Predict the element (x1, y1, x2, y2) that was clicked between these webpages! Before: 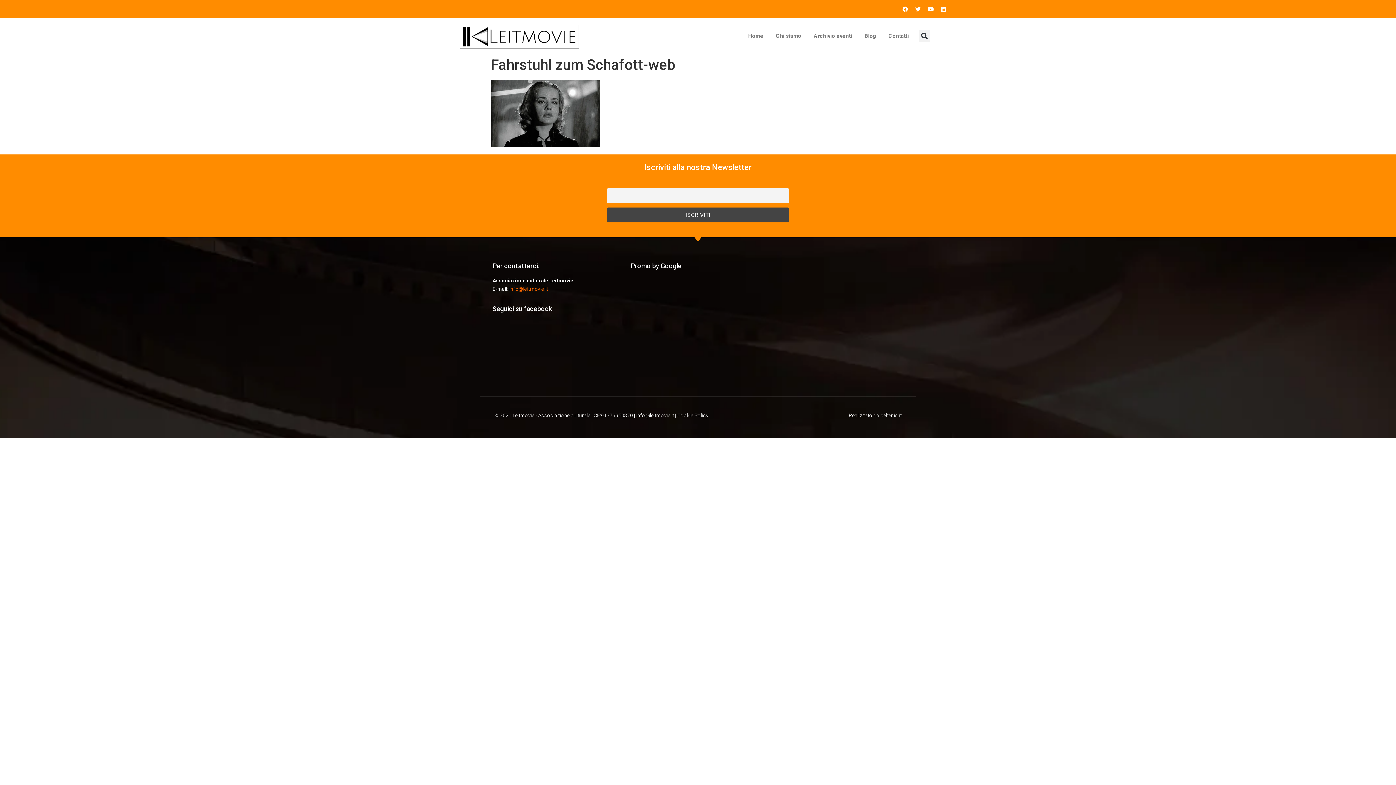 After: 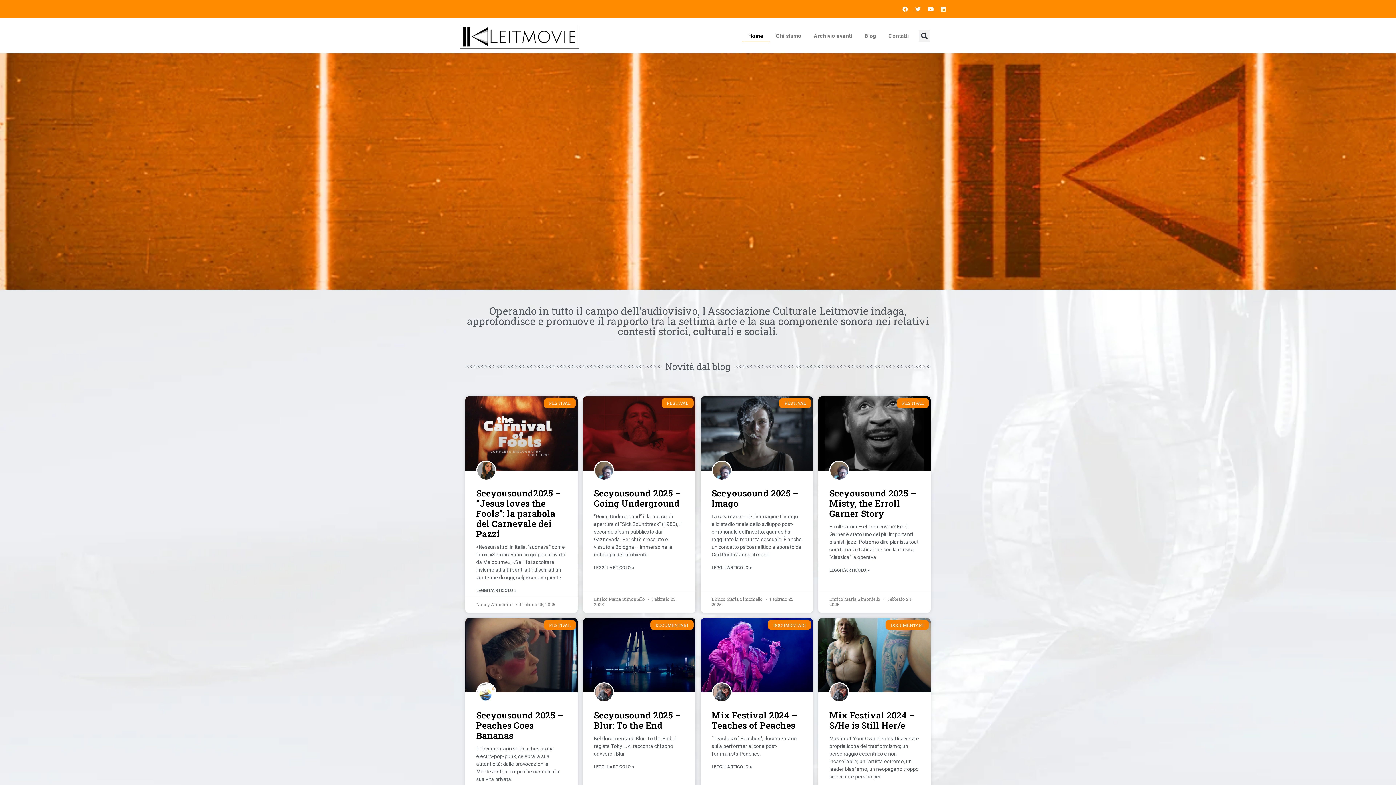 Action: bbox: (445, 20, 594, 51)